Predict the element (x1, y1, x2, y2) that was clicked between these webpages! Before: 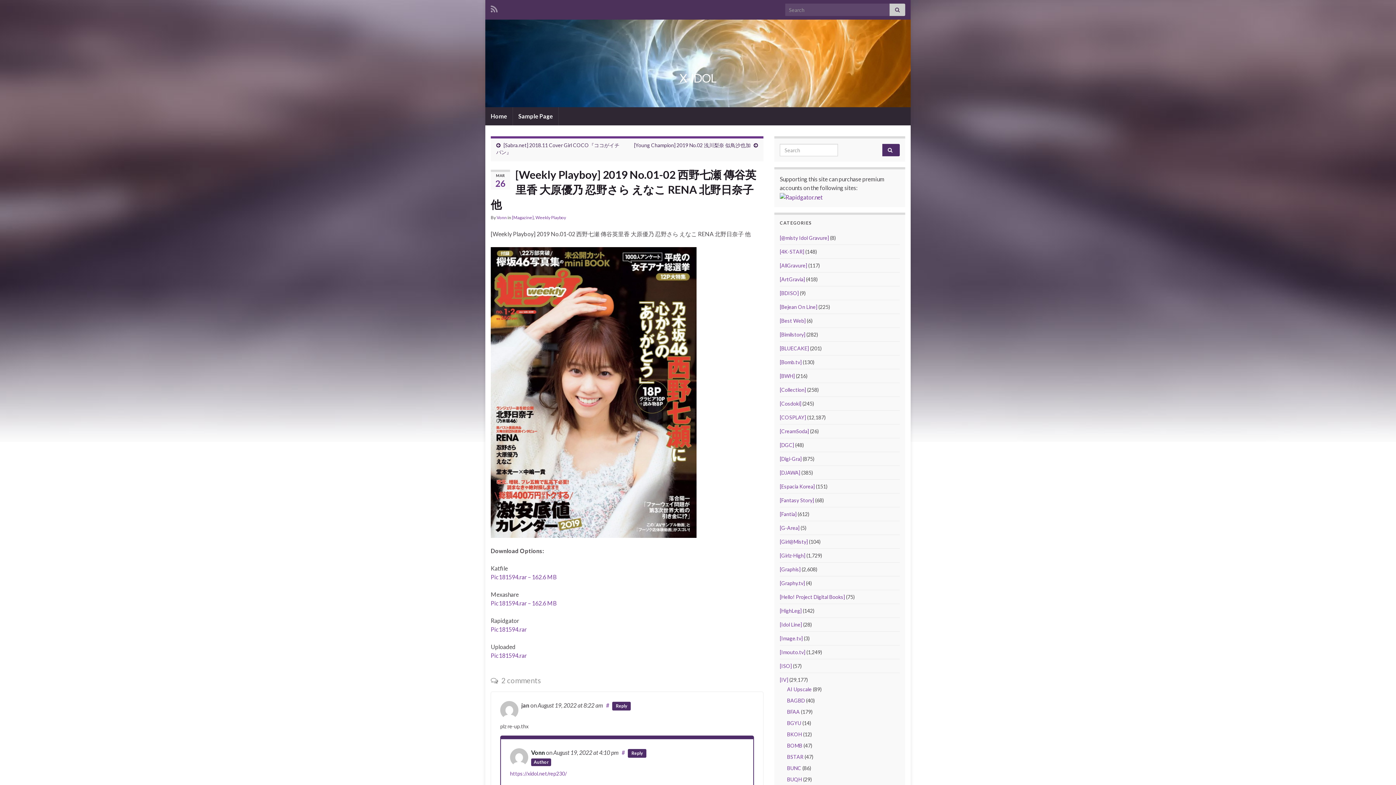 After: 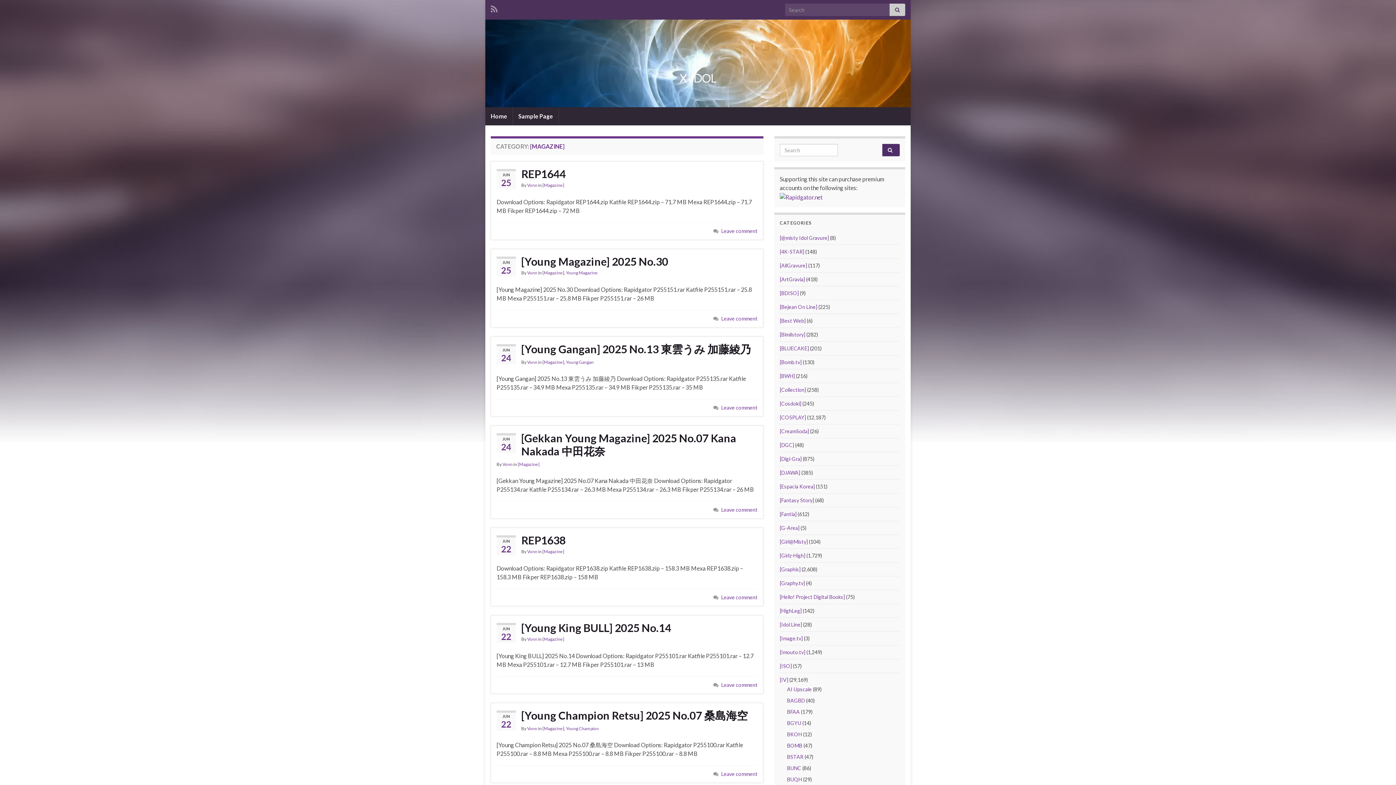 Action: label: [Magazine] bbox: (512, 215, 533, 220)